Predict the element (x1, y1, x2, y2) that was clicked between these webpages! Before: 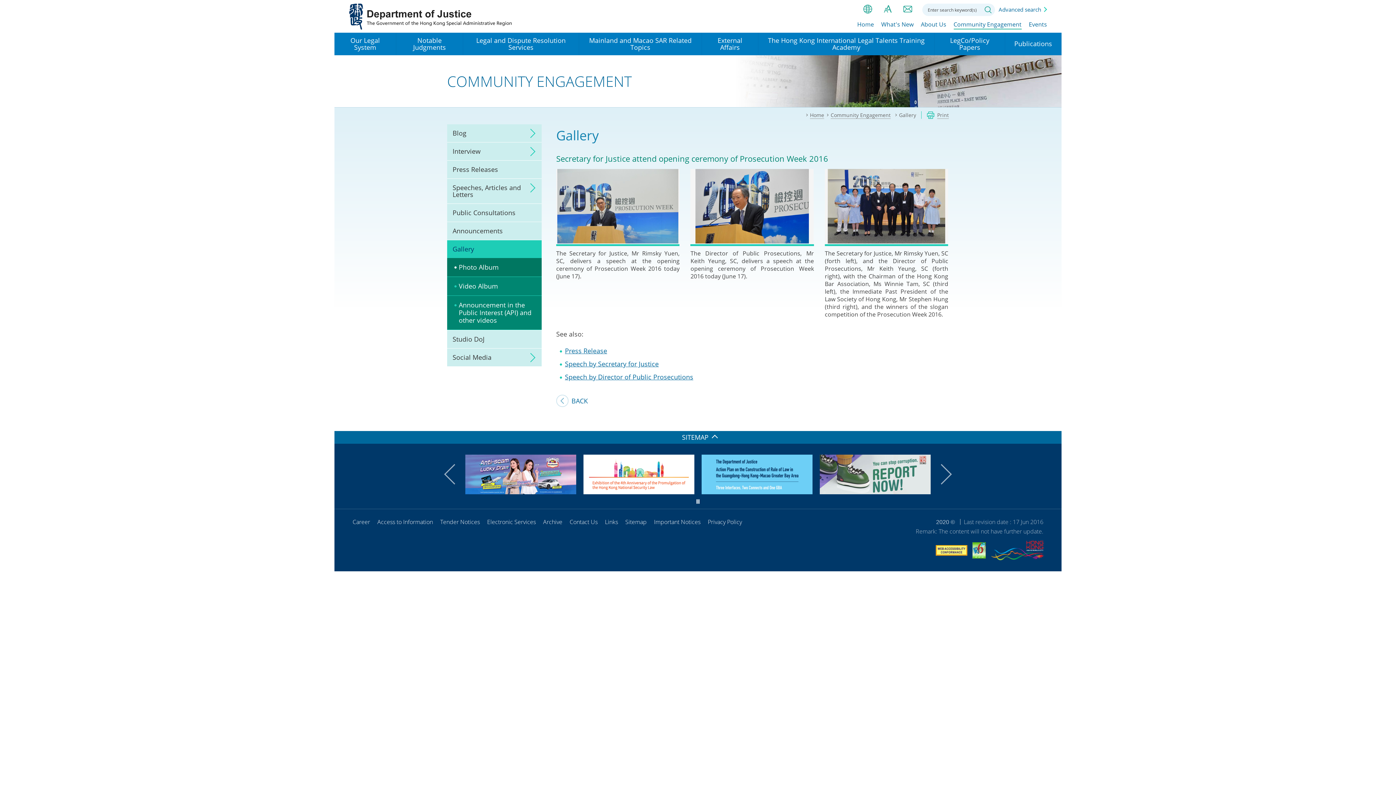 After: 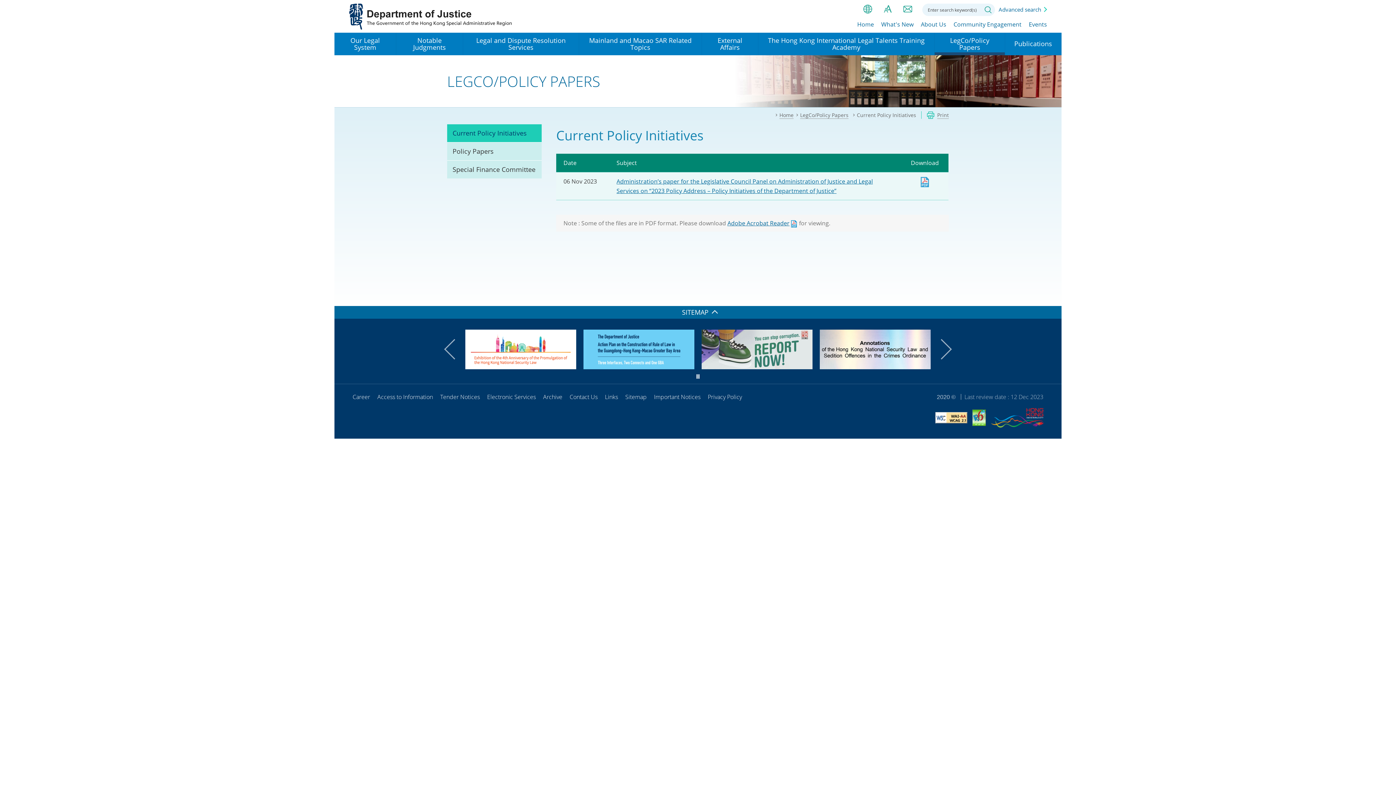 Action: label: LegCo/Policy Papers bbox: (934, 32, 1005, 55)